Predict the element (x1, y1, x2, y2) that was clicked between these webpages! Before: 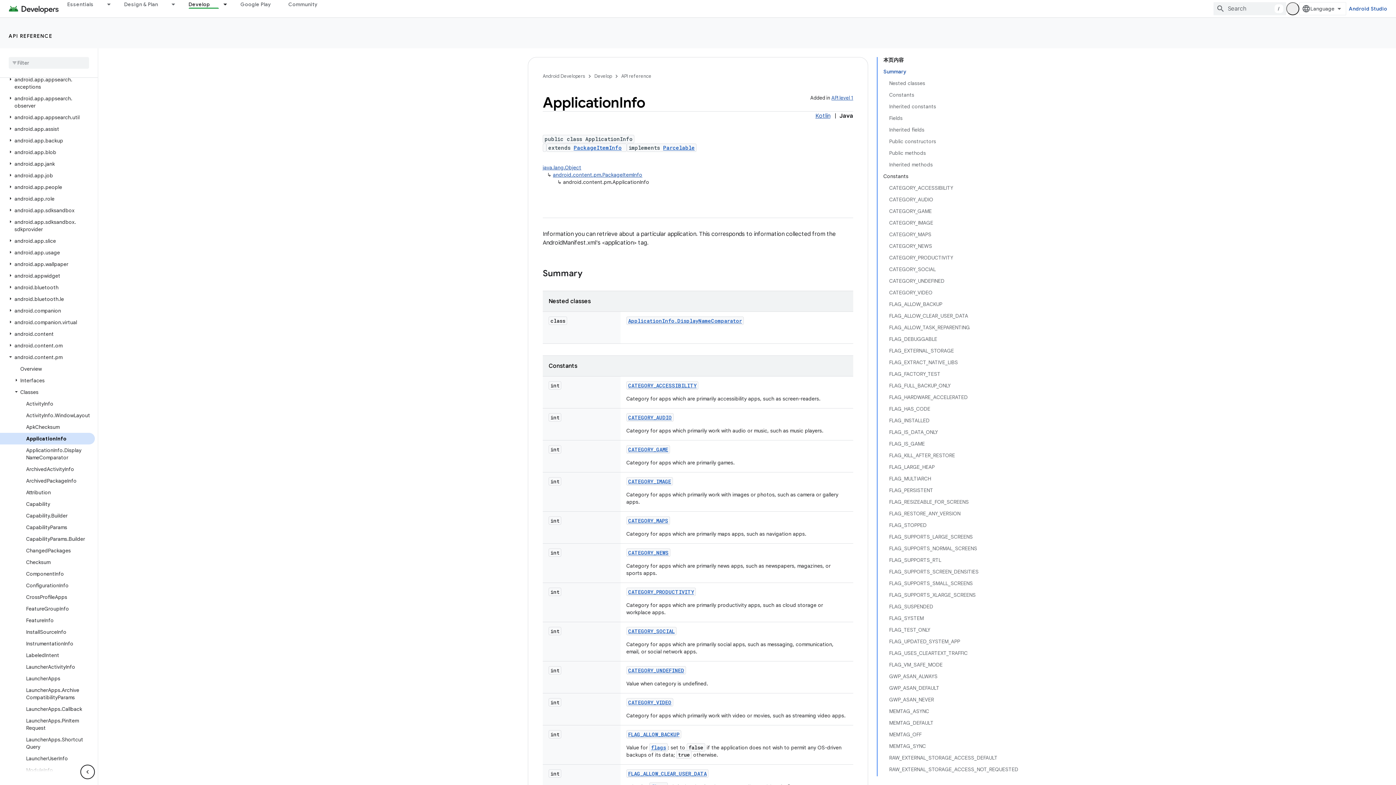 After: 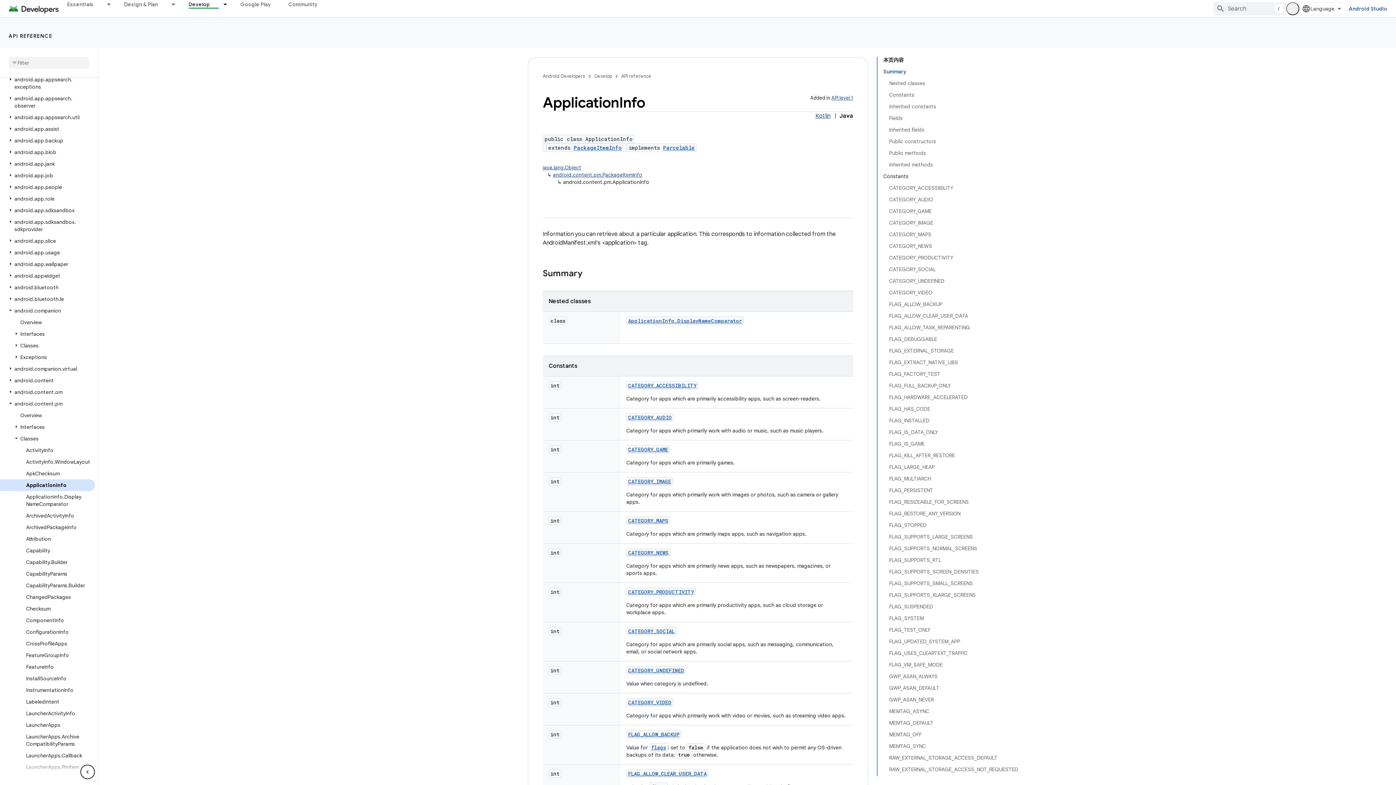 Action: bbox: (6, 285, 14, 292)